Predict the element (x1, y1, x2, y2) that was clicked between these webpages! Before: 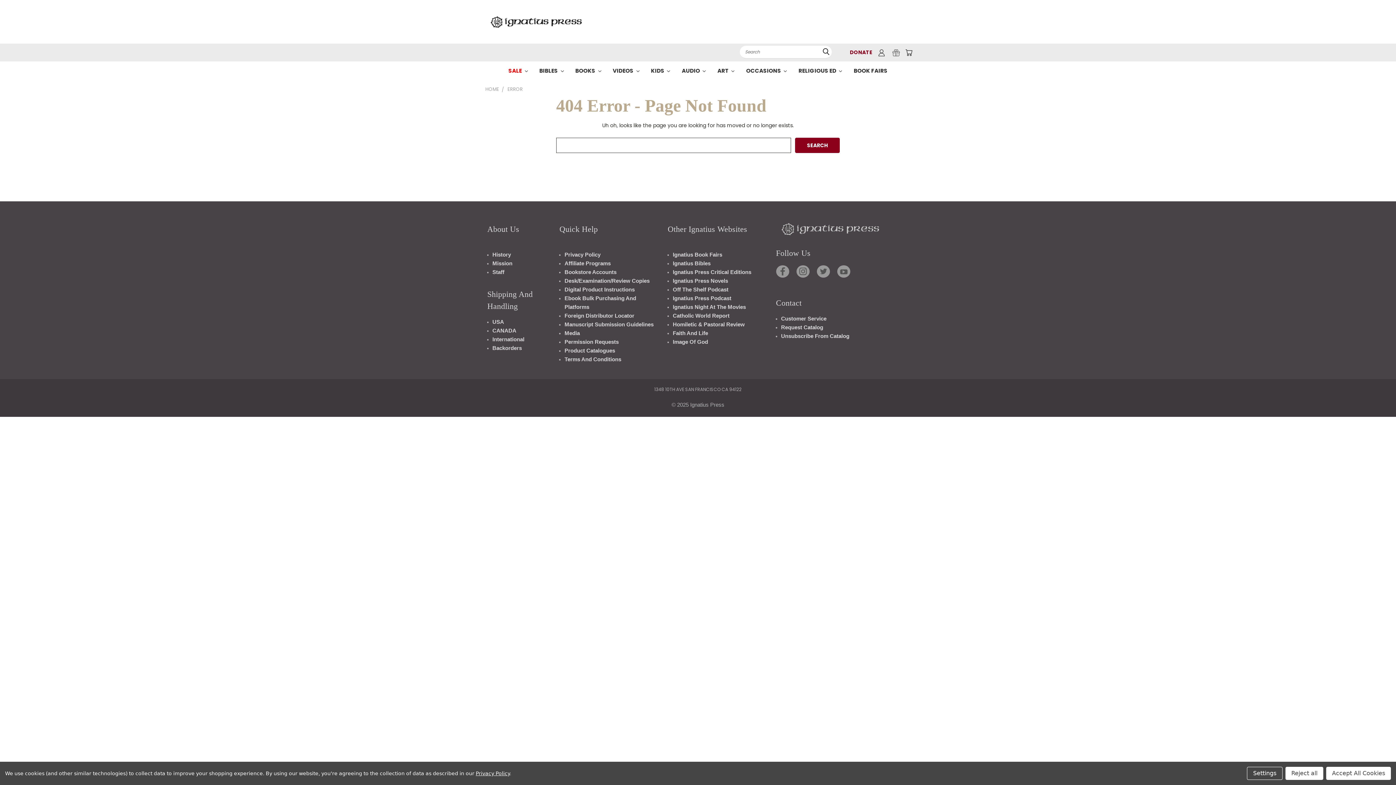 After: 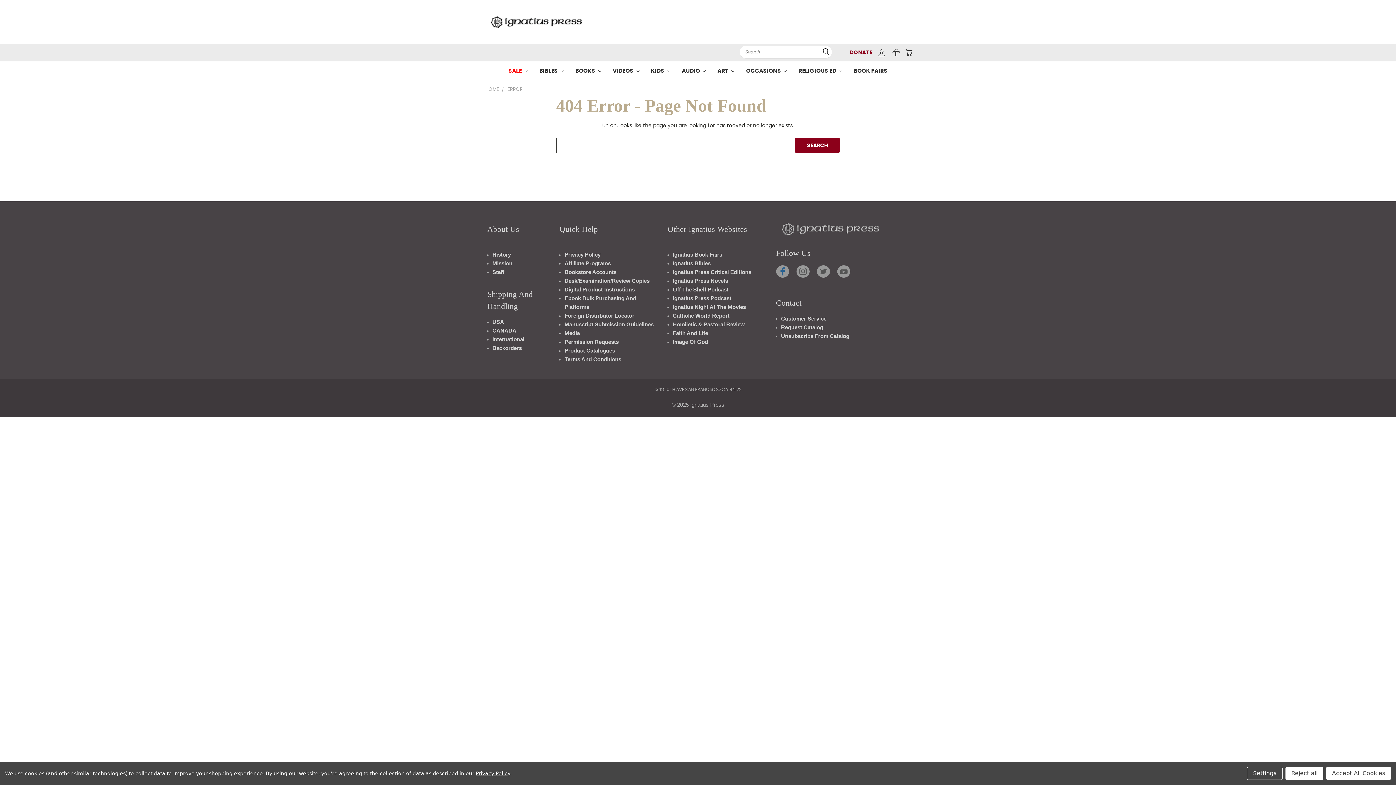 Action: bbox: (776, 265, 785, 280)